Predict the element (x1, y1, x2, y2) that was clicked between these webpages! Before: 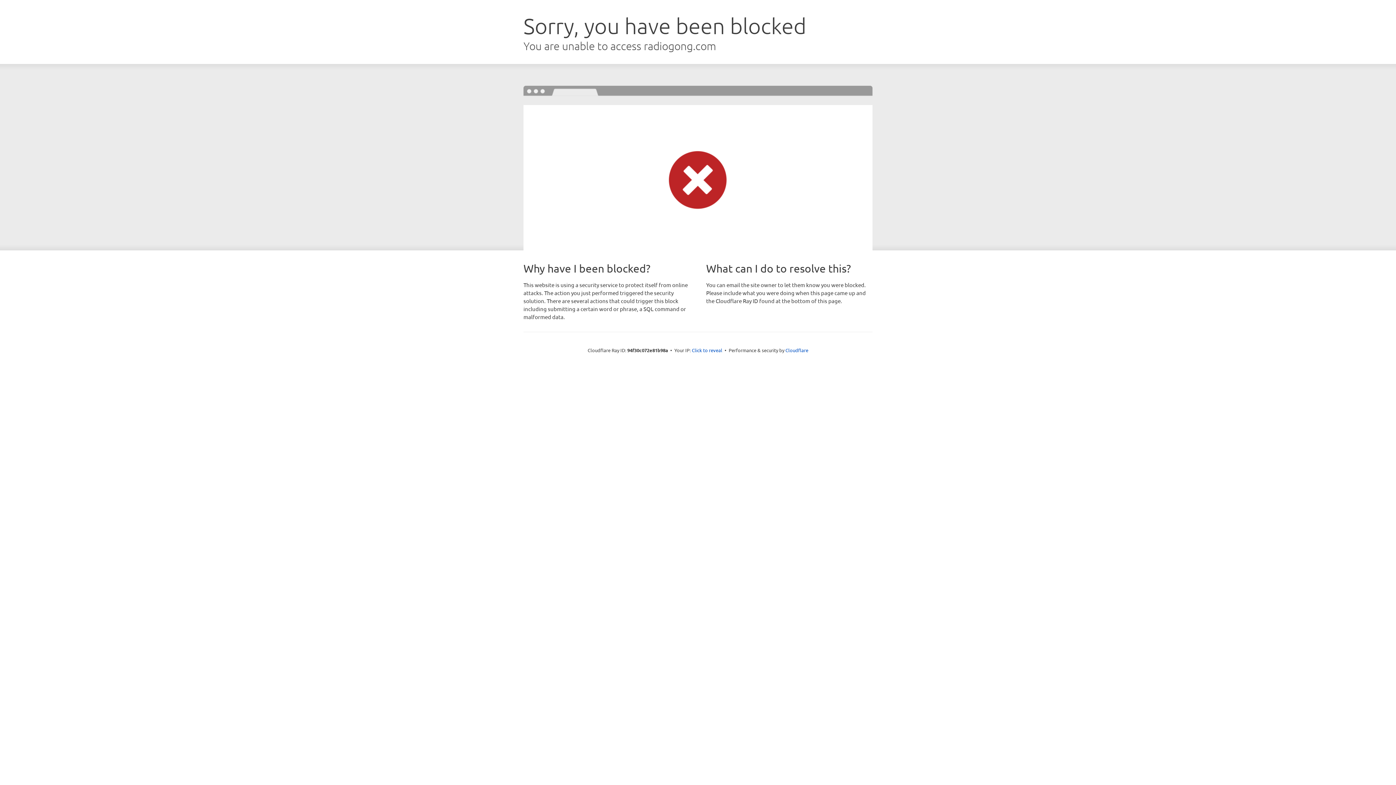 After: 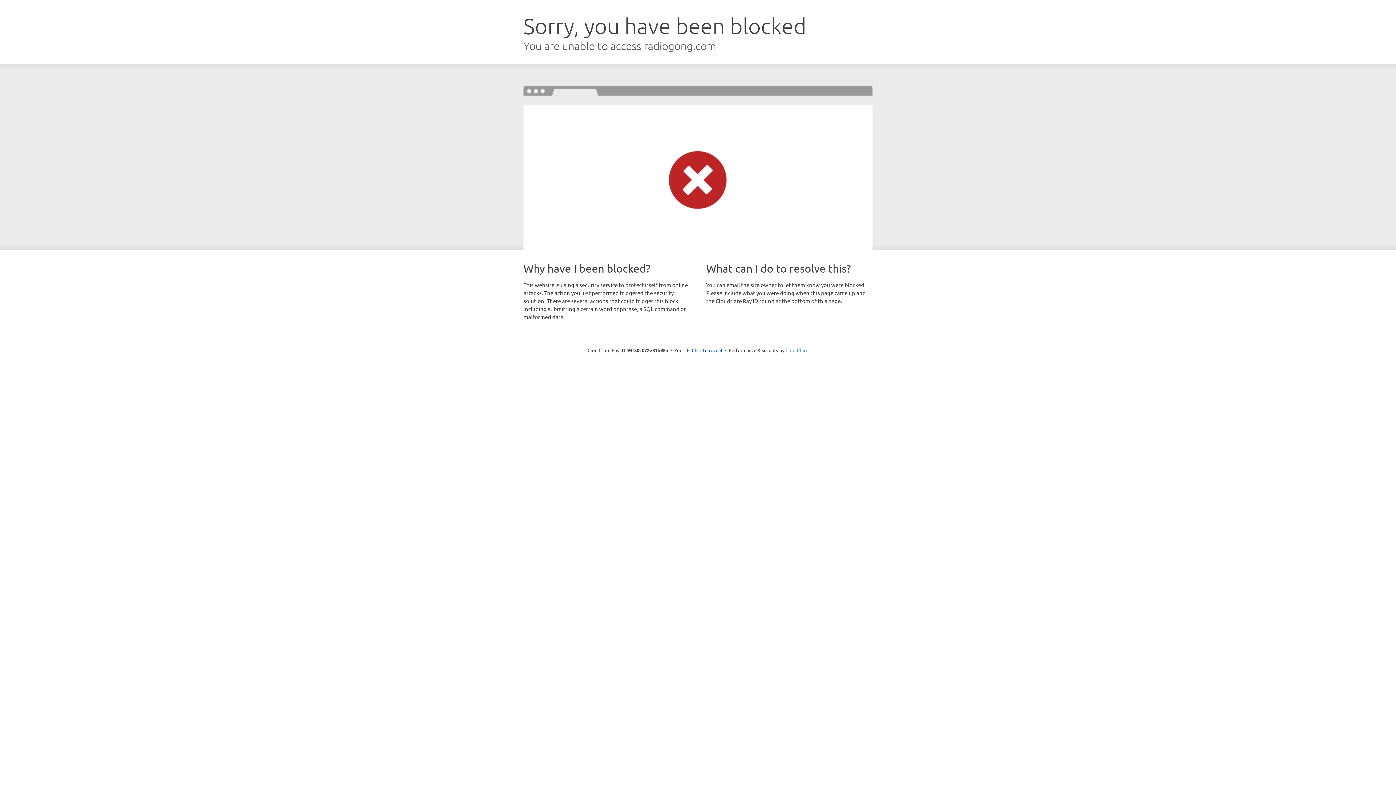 Action: label: Cloudflare bbox: (785, 347, 808, 353)